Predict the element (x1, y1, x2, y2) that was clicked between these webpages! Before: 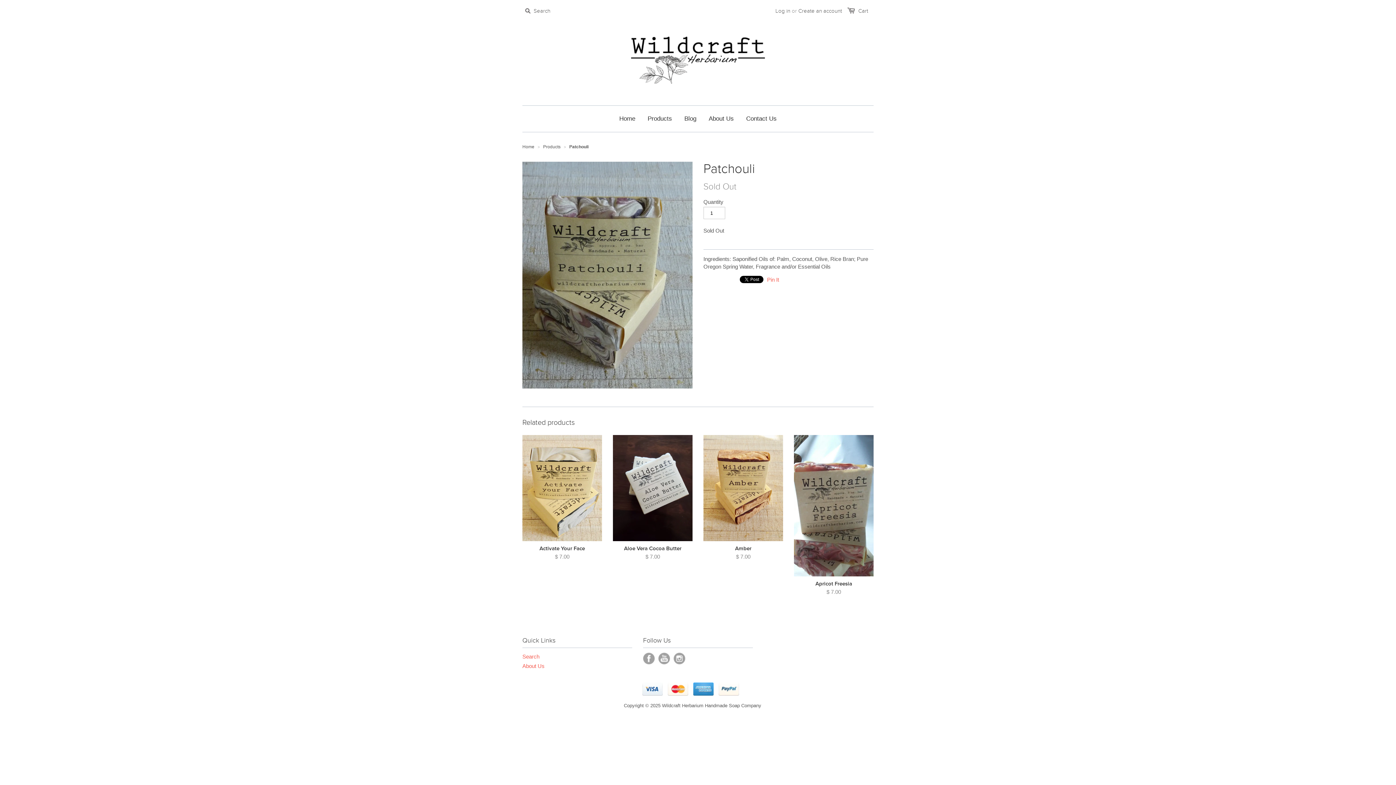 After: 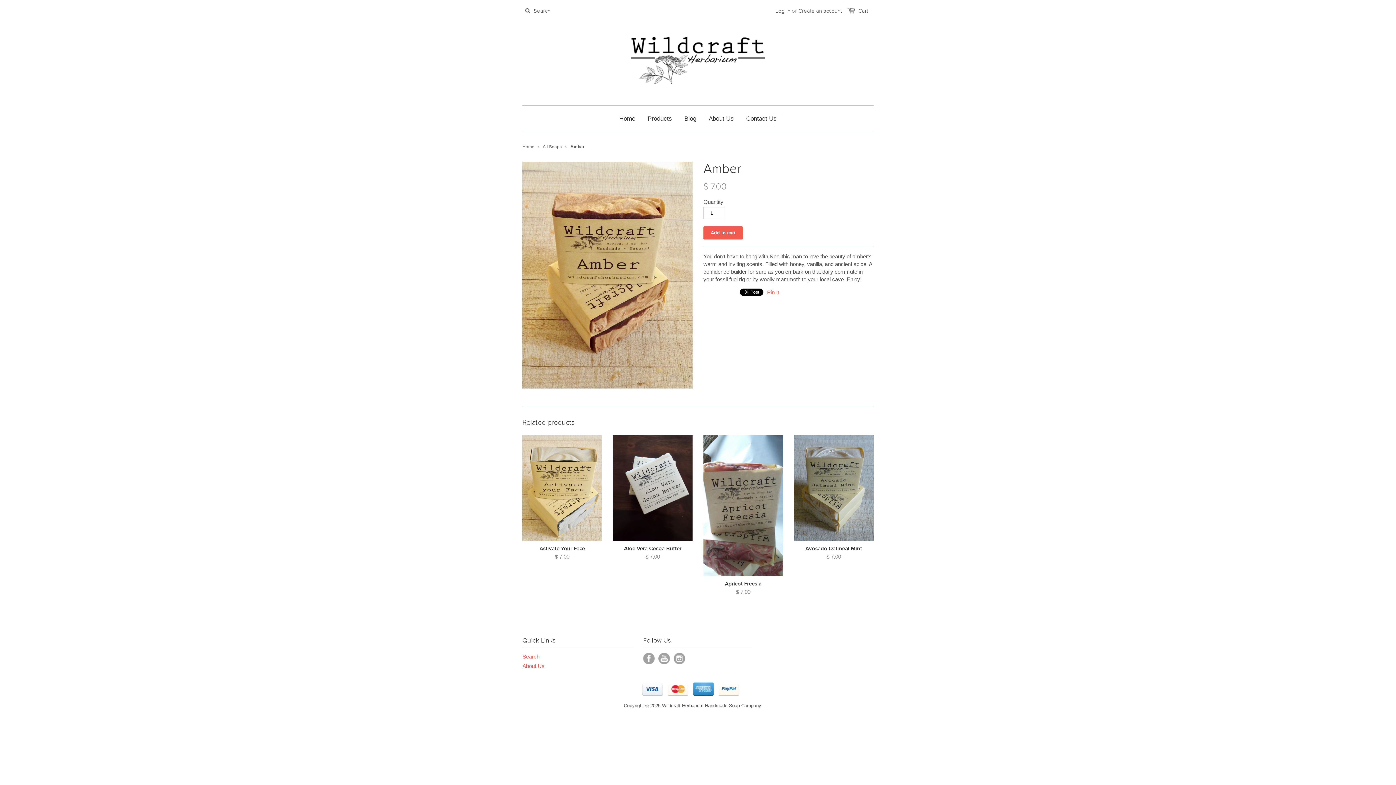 Action: bbox: (703, 543, 783, 562) label: Amber
$ 7.00